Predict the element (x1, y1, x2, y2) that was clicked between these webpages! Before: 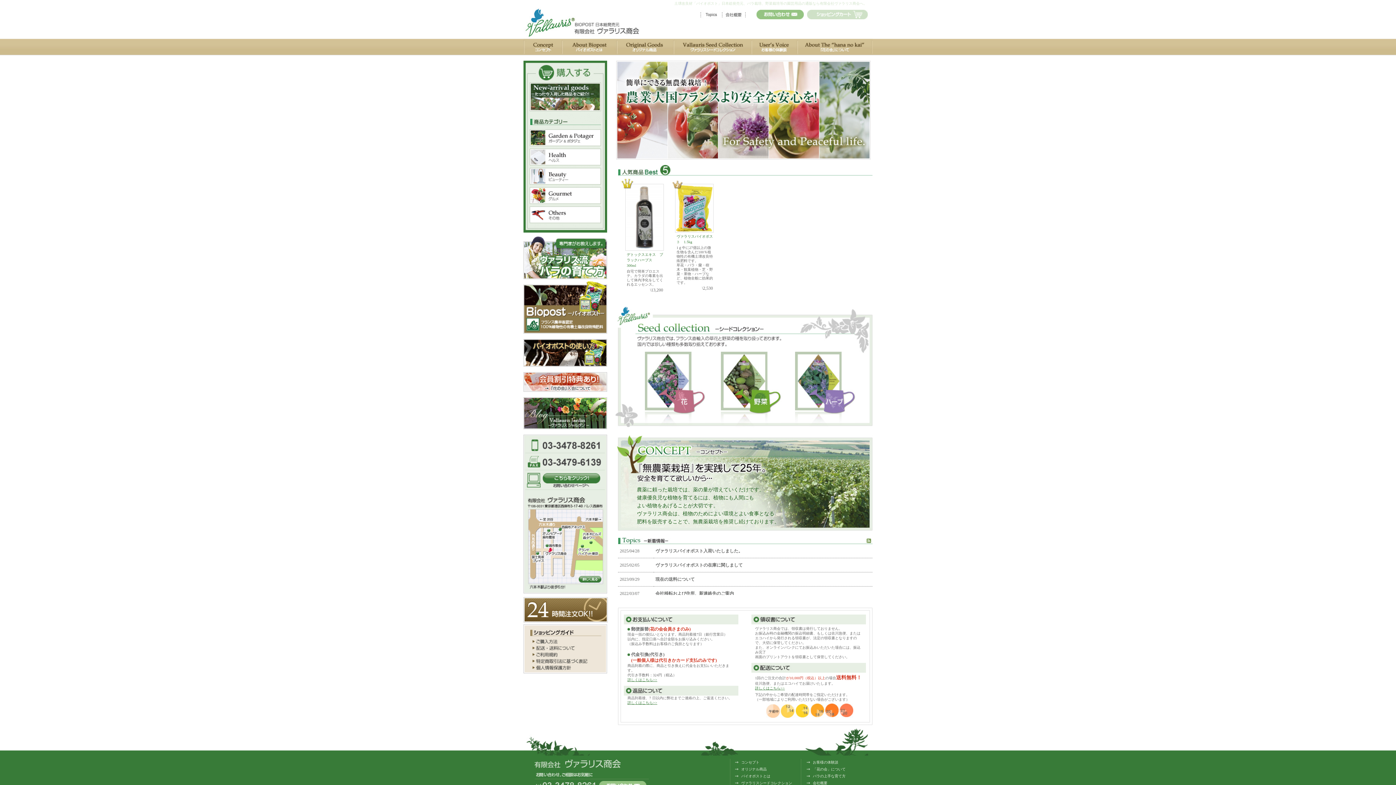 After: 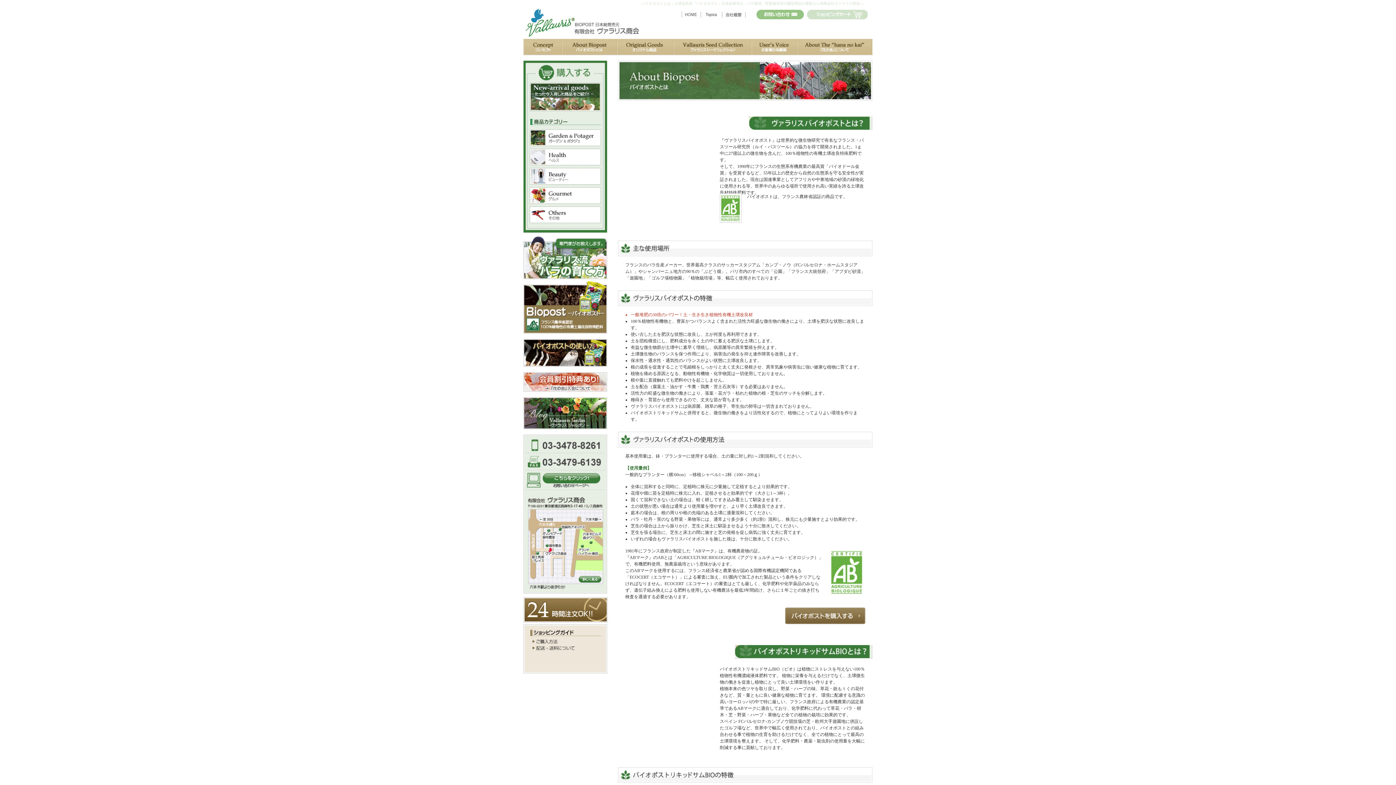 Action: bbox: (523, 281, 607, 286)